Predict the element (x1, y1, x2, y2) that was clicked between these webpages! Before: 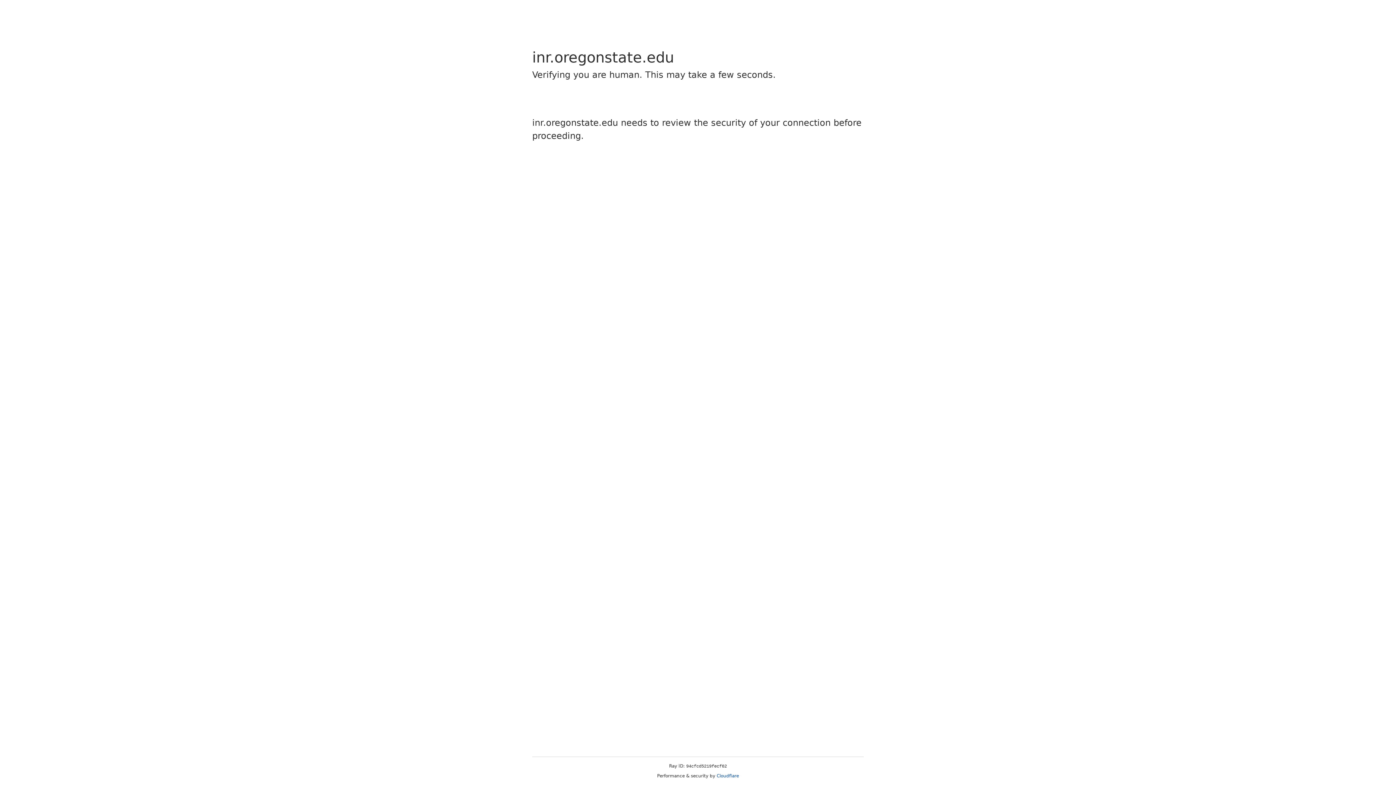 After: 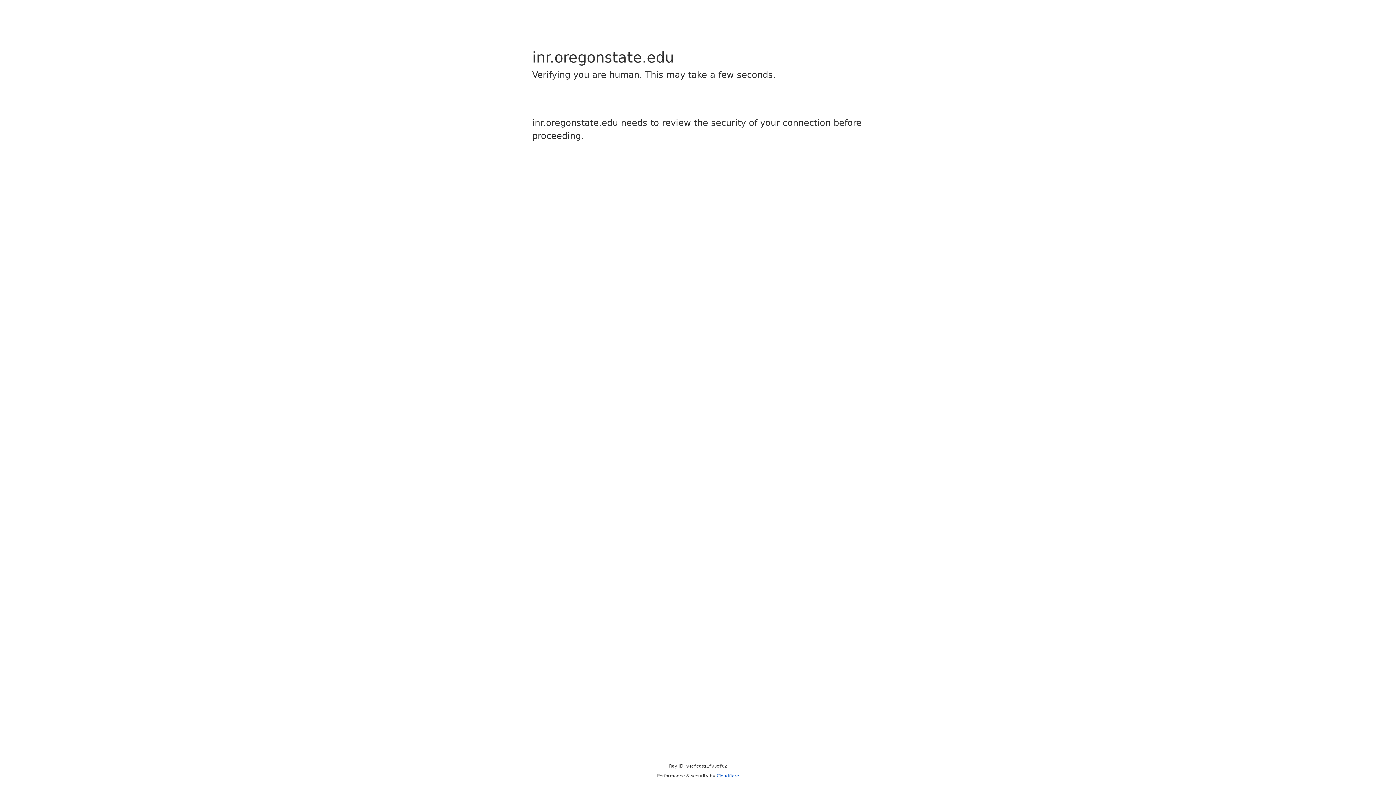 Action: bbox: (716, 773, 739, 778) label: Cloudflare